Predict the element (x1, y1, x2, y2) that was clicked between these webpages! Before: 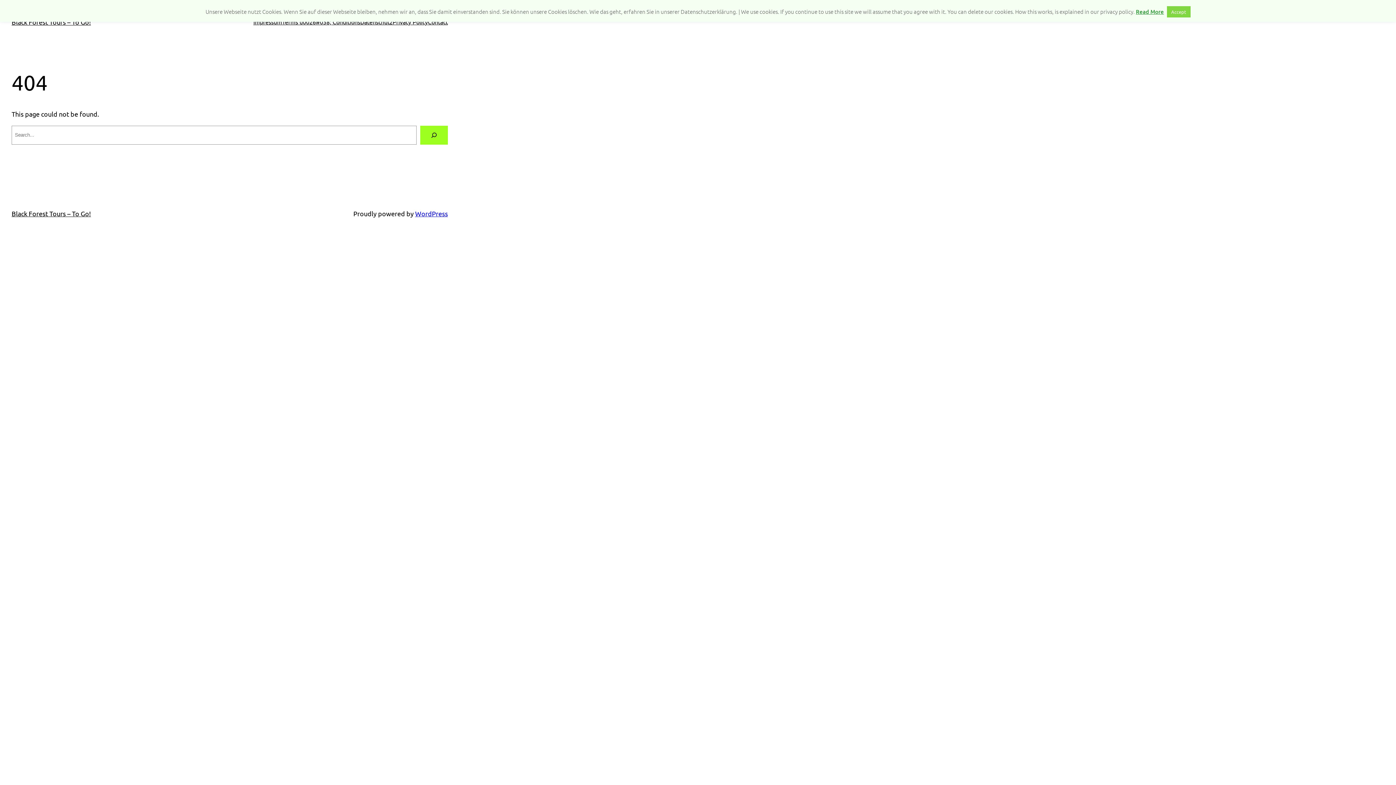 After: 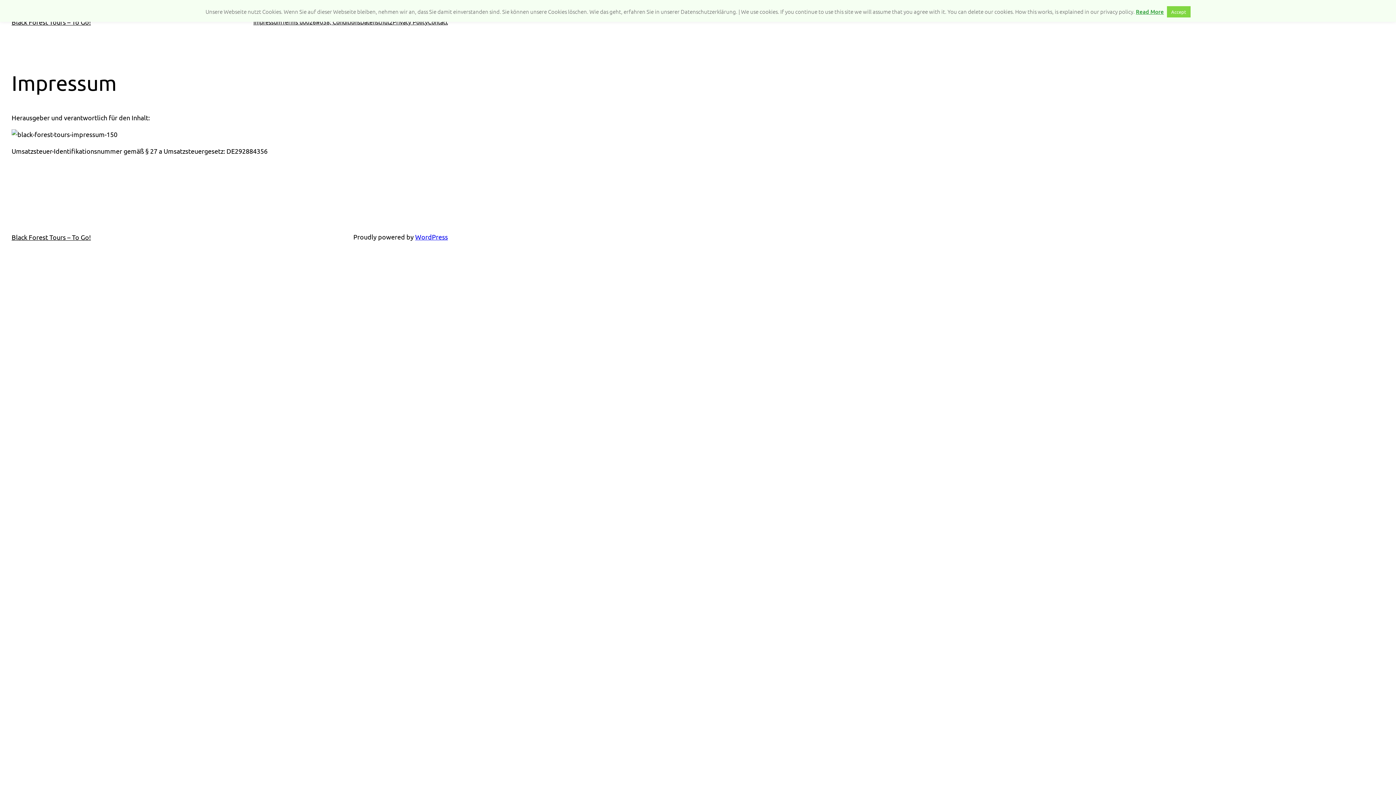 Action: bbox: (253, 17, 282, 26) label: Impressum